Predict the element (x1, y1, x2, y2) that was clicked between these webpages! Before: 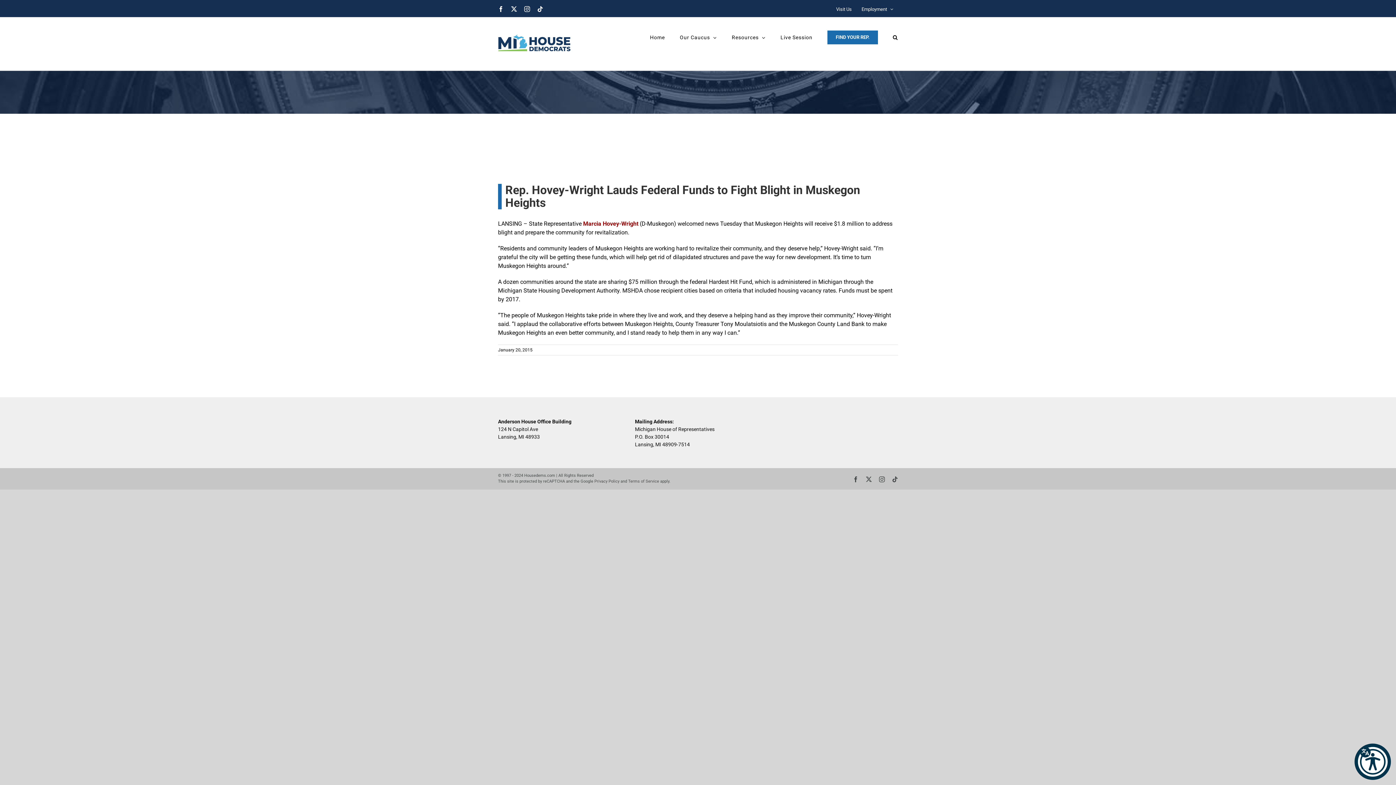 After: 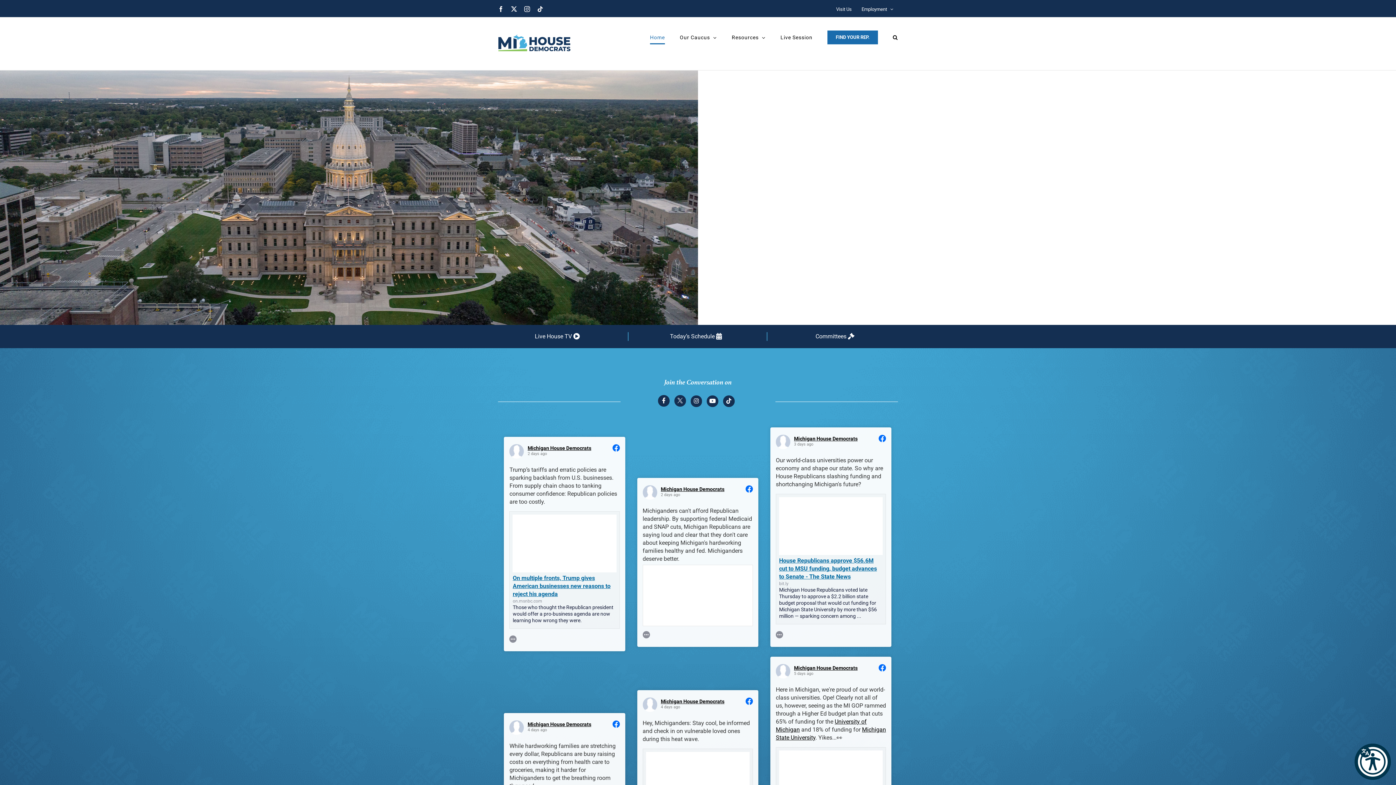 Action: bbox: (650, 21, 665, 53) label: Home